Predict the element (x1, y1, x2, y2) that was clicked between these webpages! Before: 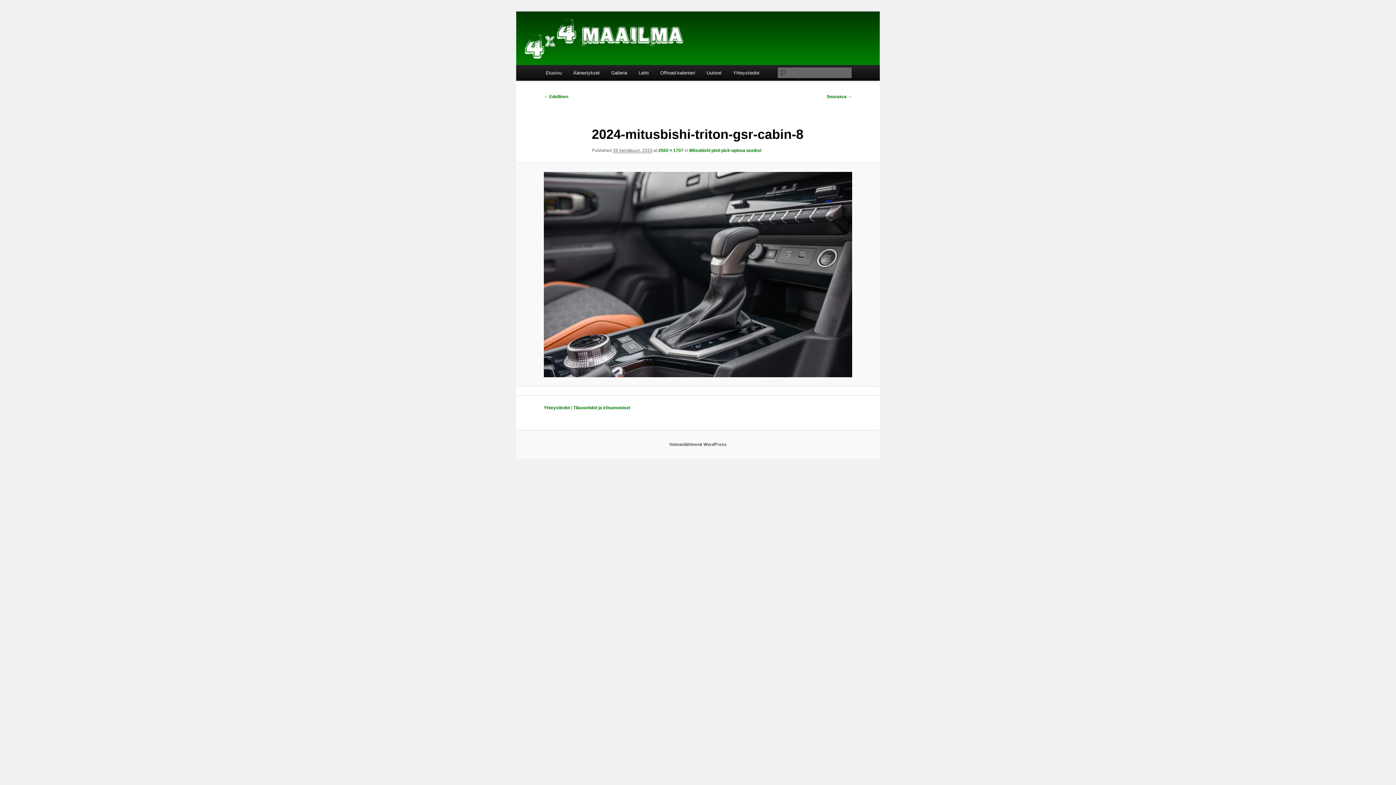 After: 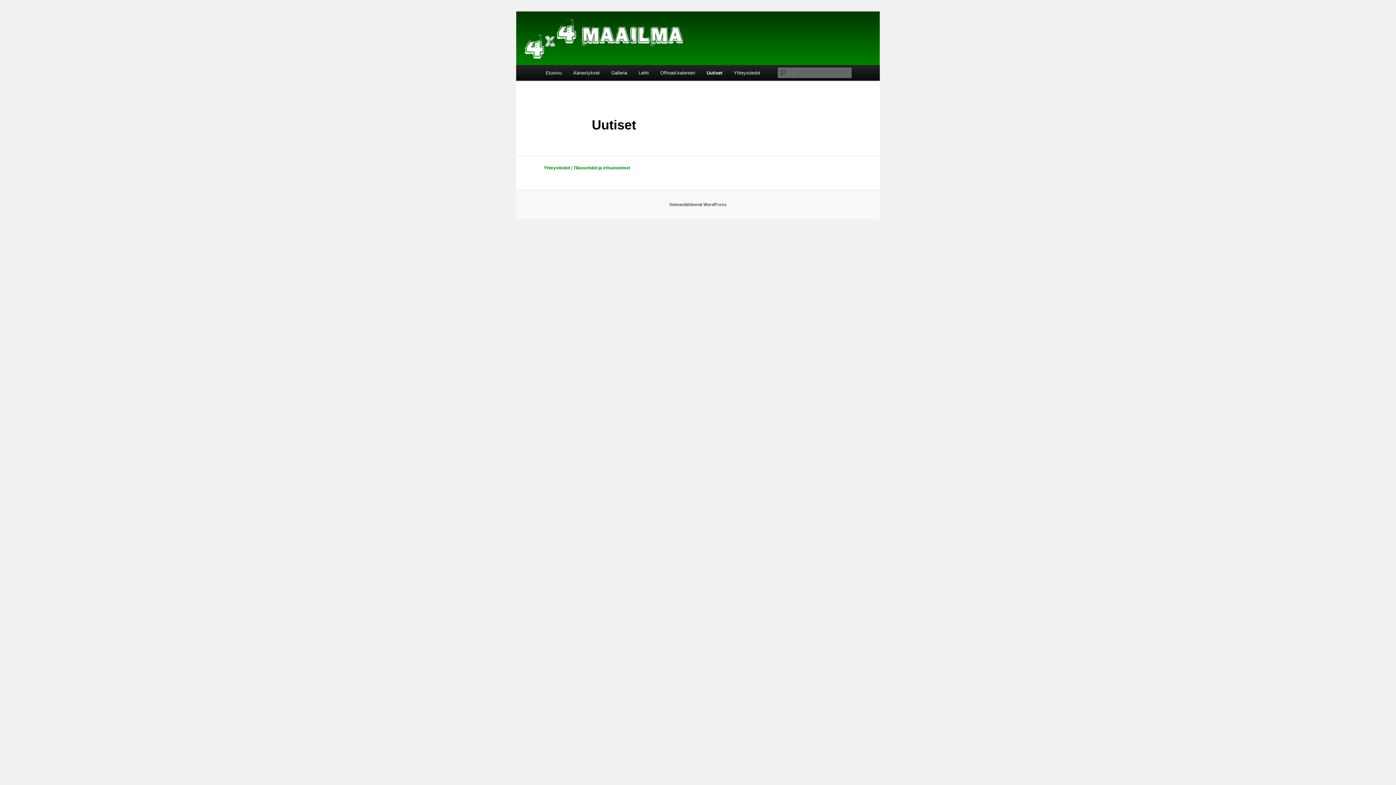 Action: bbox: (701, 65, 727, 80) label: Uutiset